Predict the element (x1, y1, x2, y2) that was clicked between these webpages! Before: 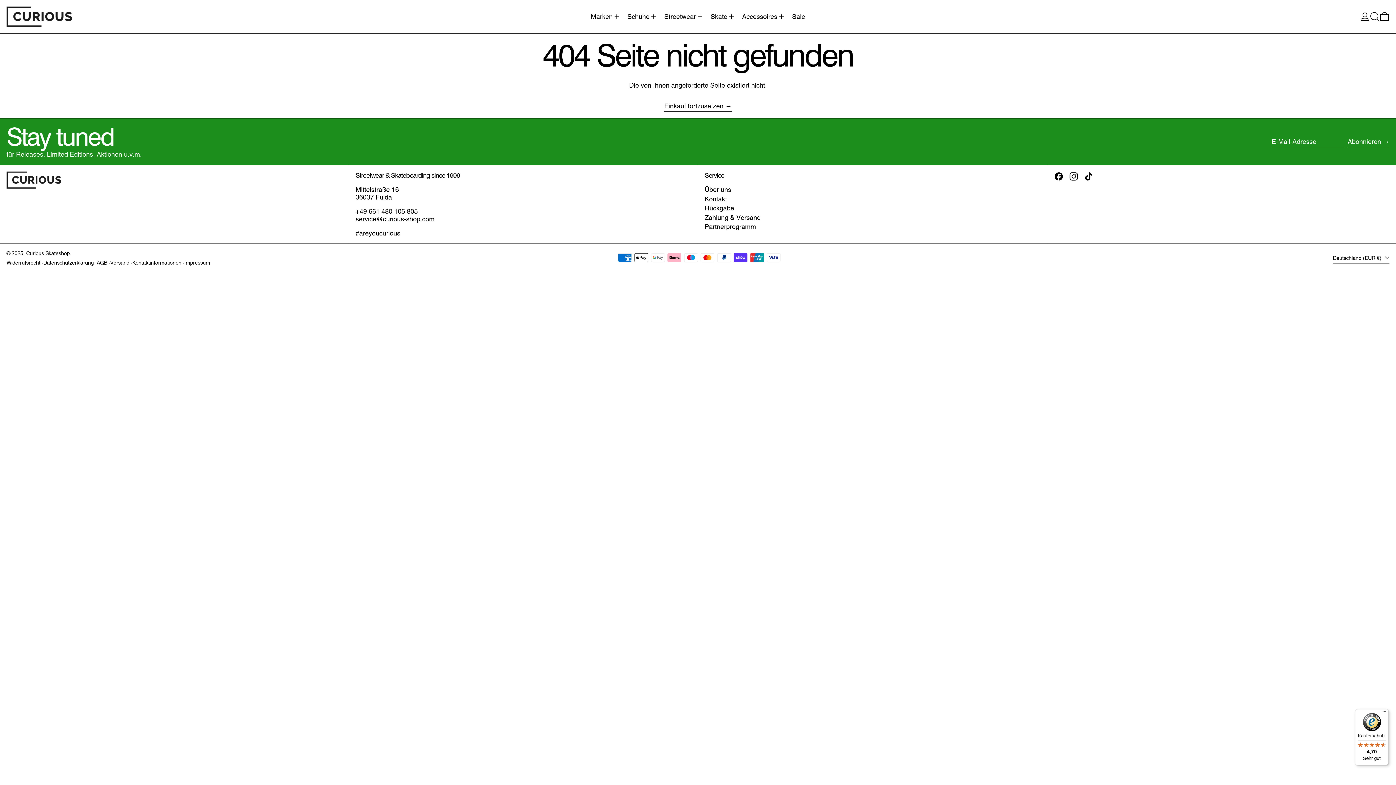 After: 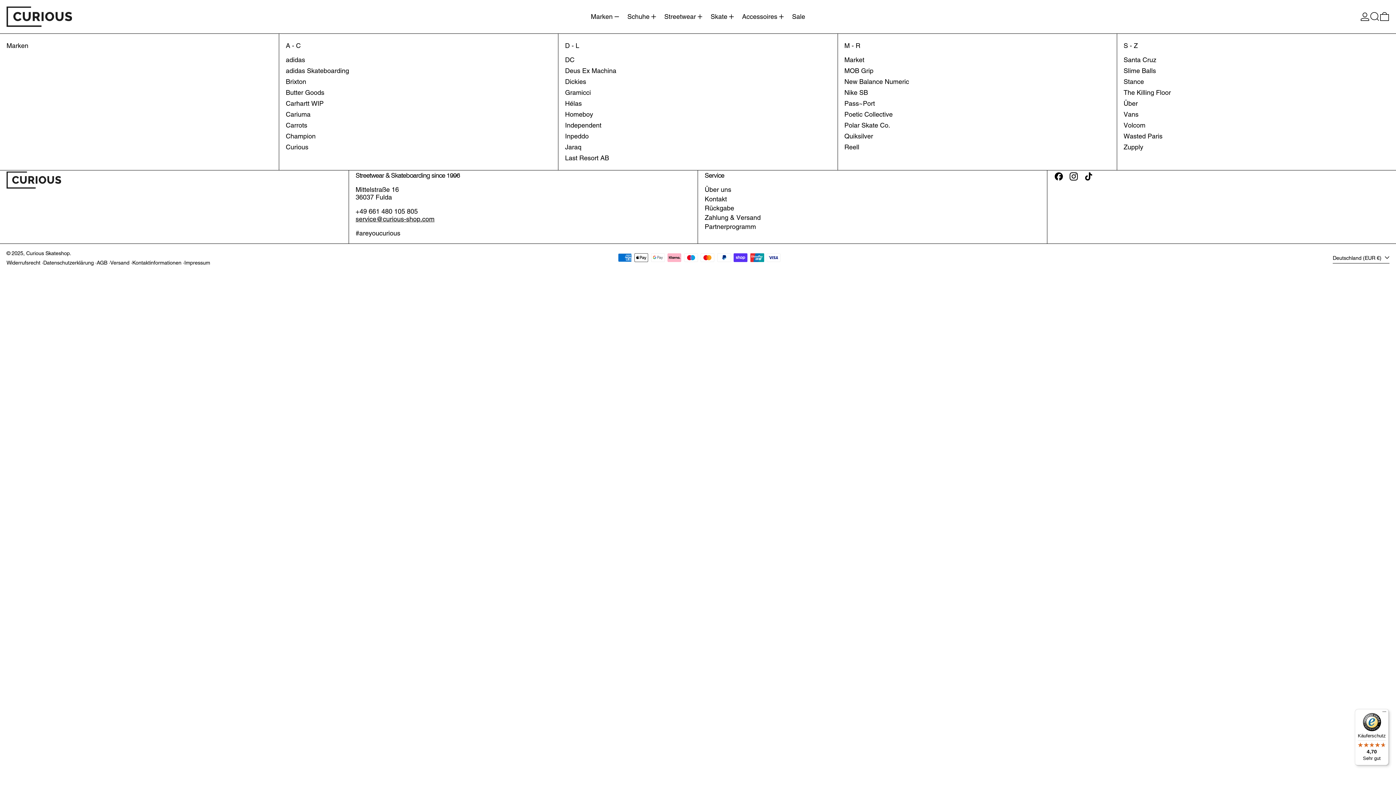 Action: label: Marken bbox: (590, 0, 620, 33)